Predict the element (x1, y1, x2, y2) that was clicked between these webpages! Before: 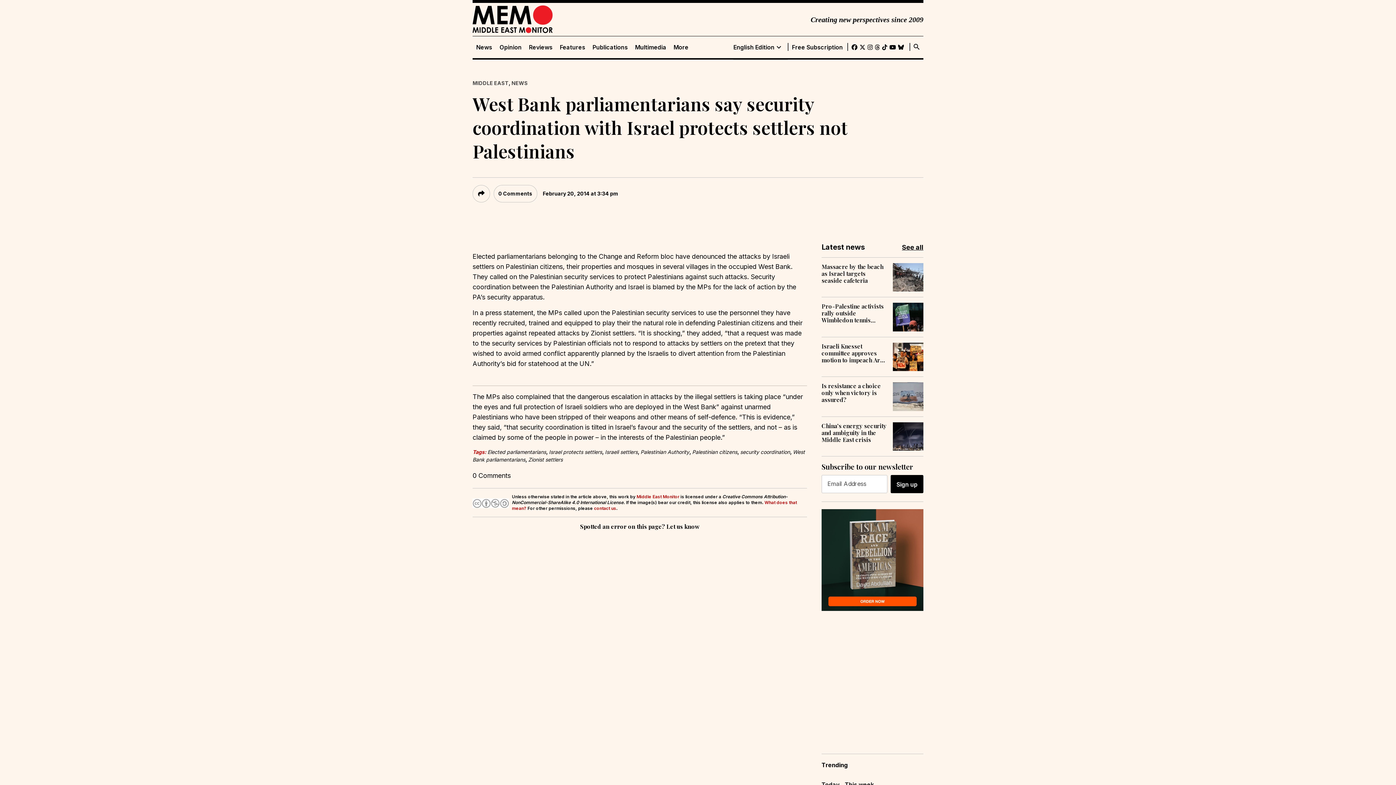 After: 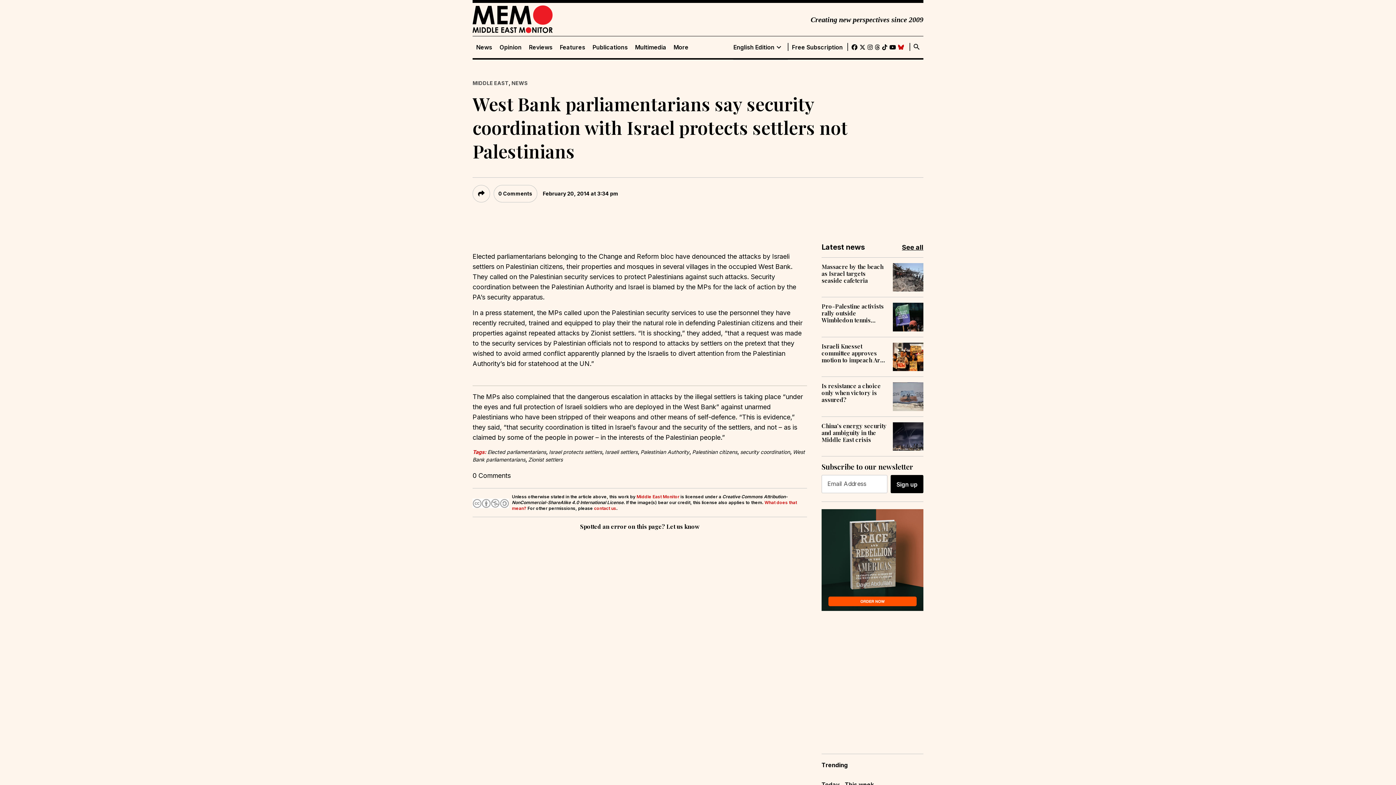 Action: bbox: (898, 42, 904, 52)